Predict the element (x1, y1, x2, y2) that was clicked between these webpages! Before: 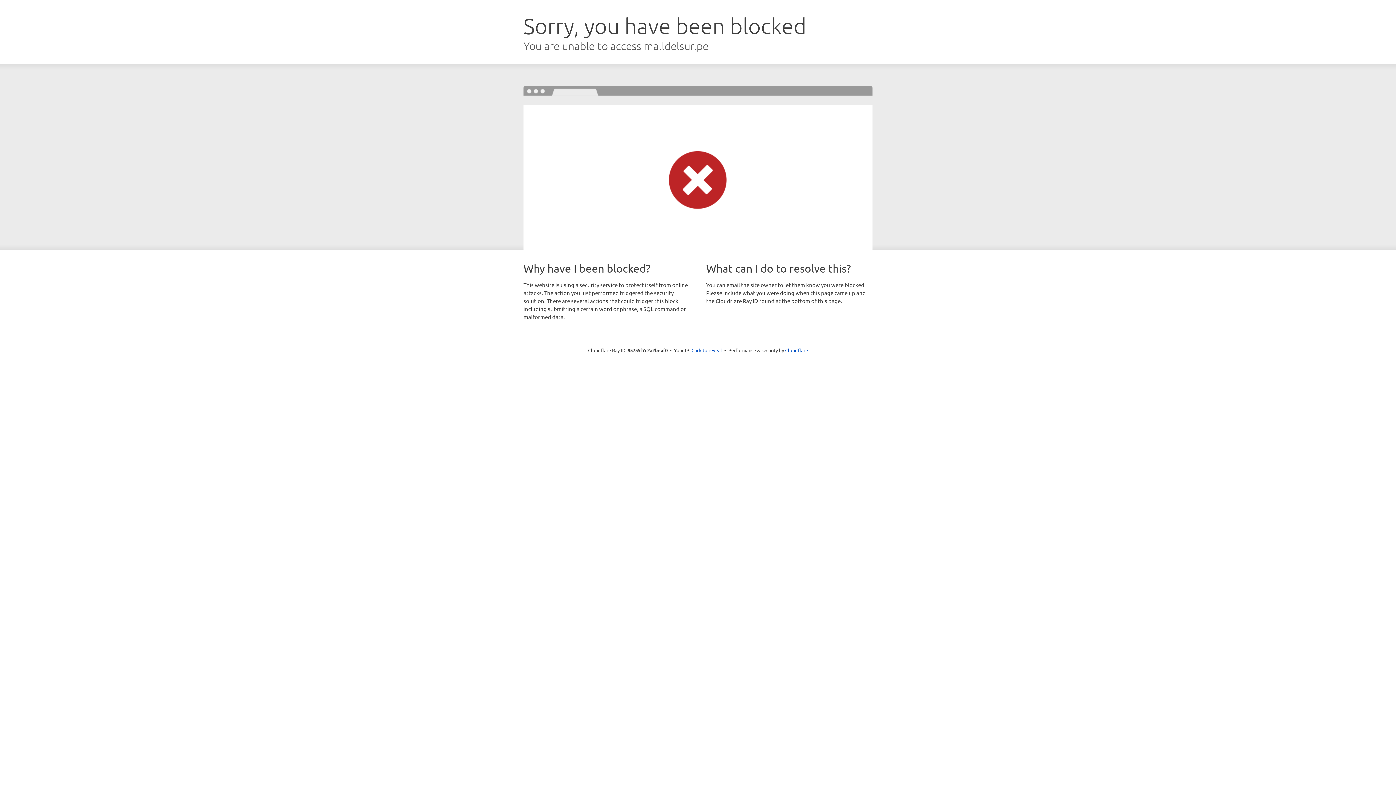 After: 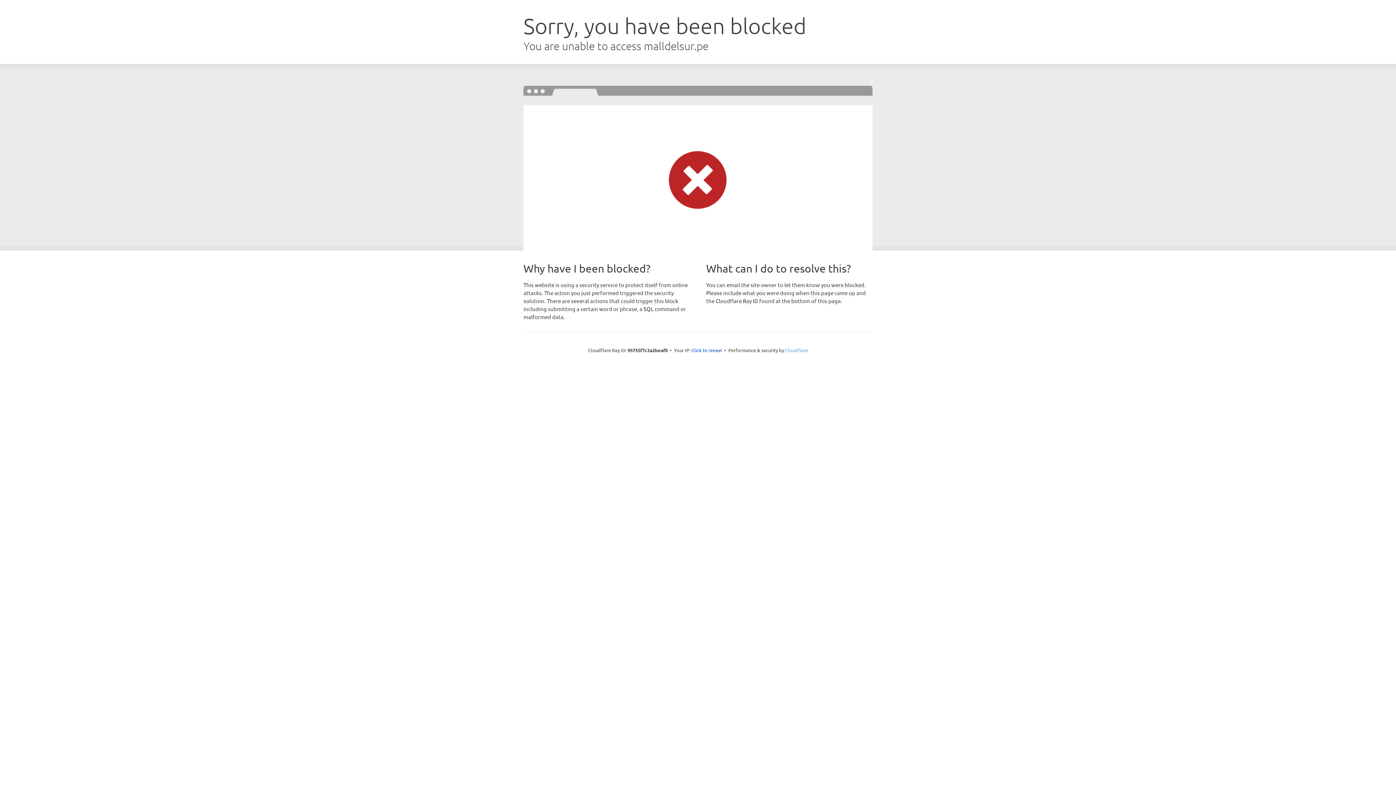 Action: label: Cloudflare bbox: (785, 347, 808, 353)